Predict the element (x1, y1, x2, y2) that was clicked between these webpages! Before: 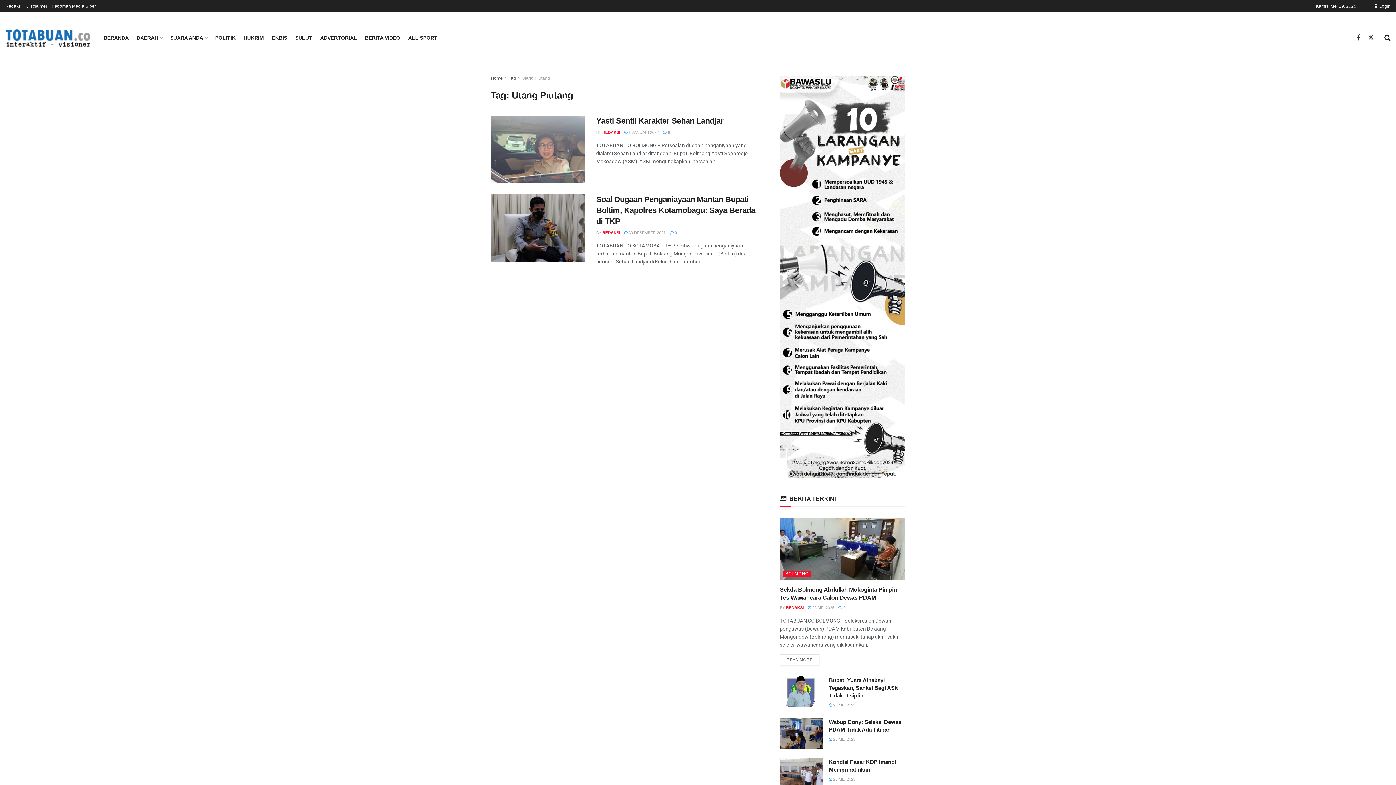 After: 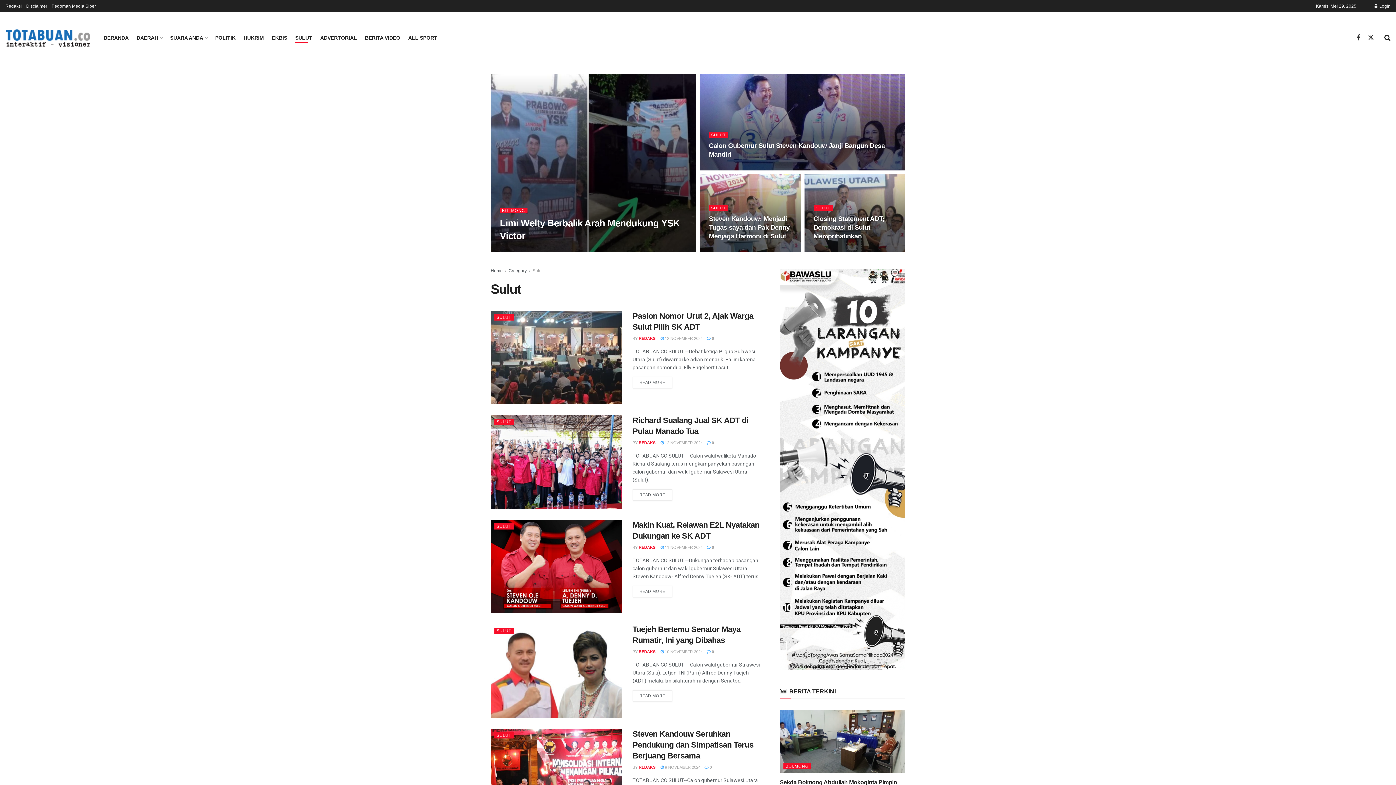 Action: label: SULUT bbox: (295, 32, 312, 42)